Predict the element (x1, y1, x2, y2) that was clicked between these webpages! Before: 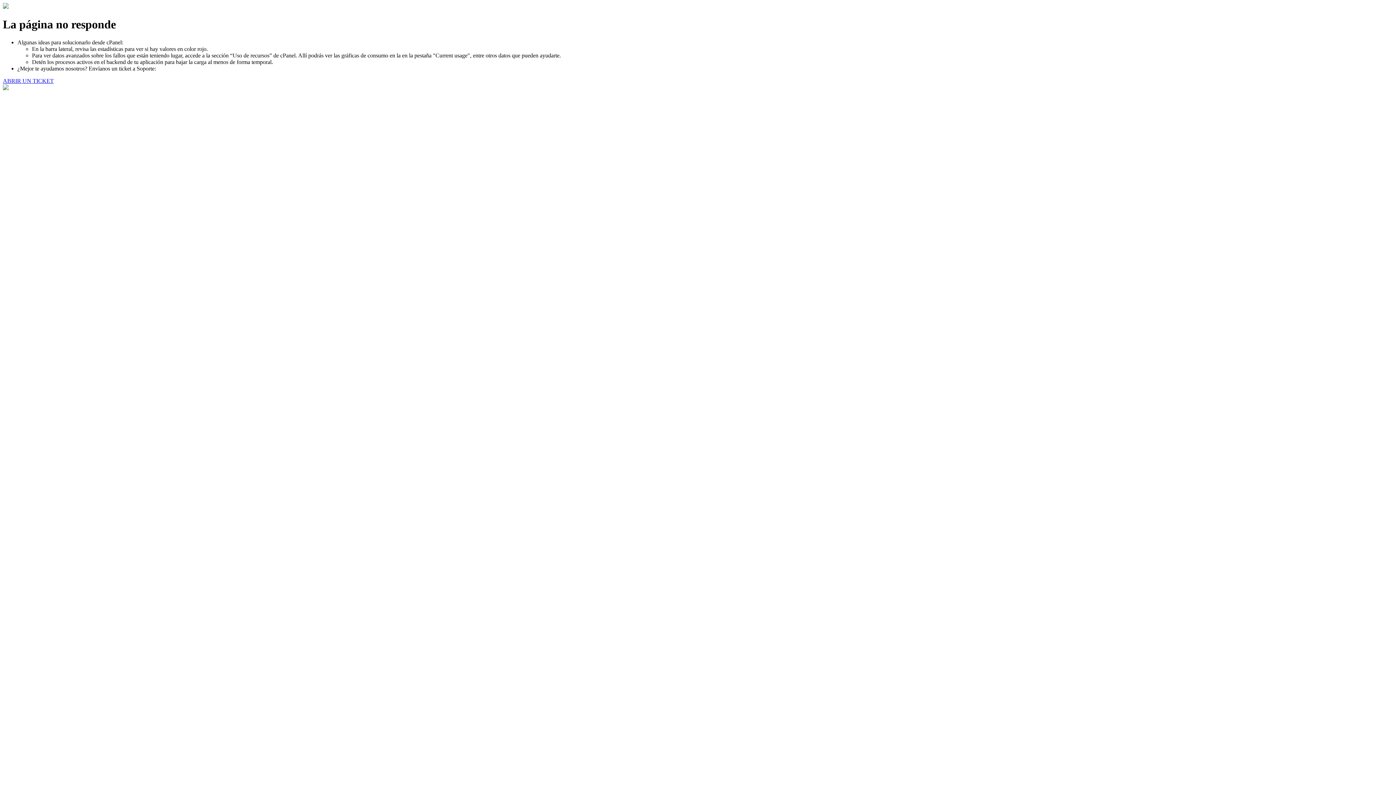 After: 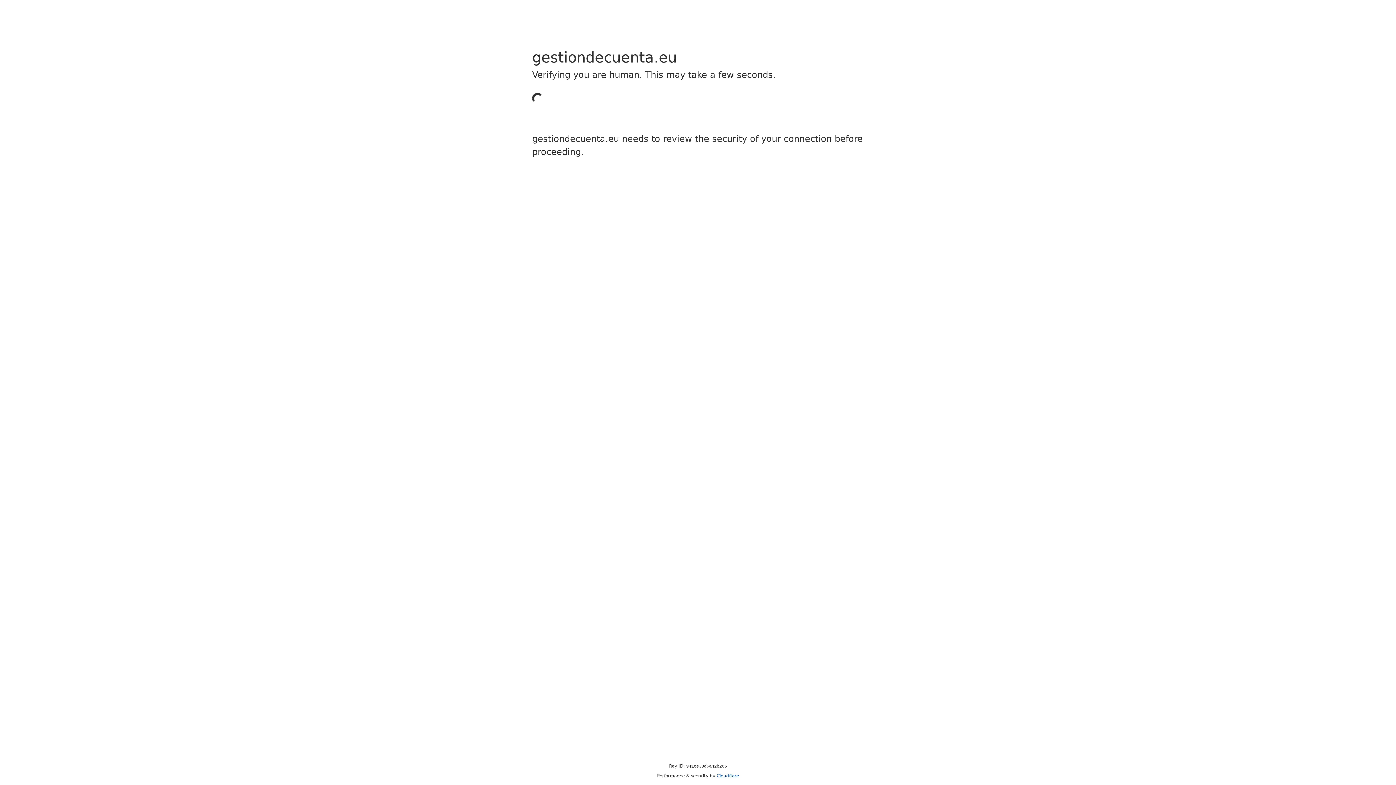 Action: bbox: (2, 77, 53, 83) label: ABRIR UN TICKET